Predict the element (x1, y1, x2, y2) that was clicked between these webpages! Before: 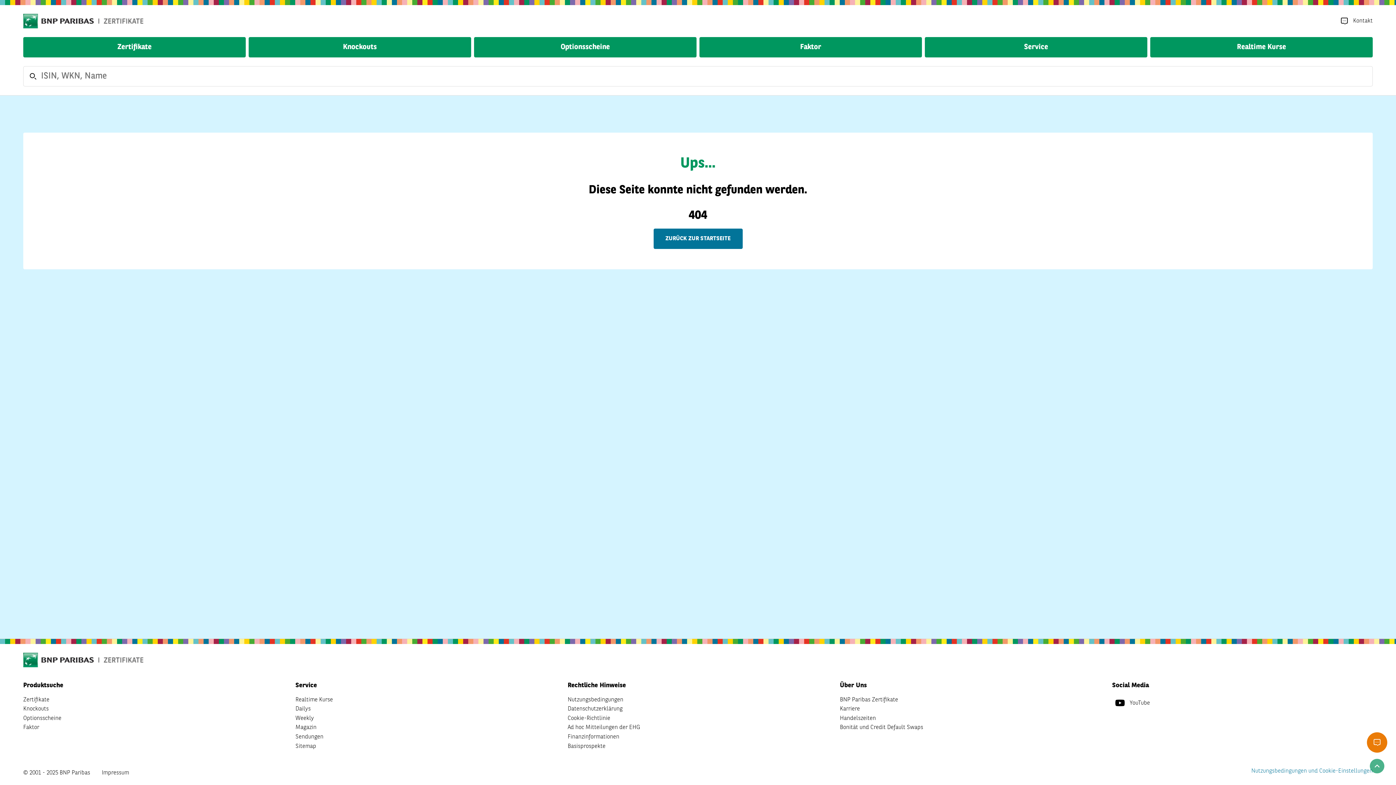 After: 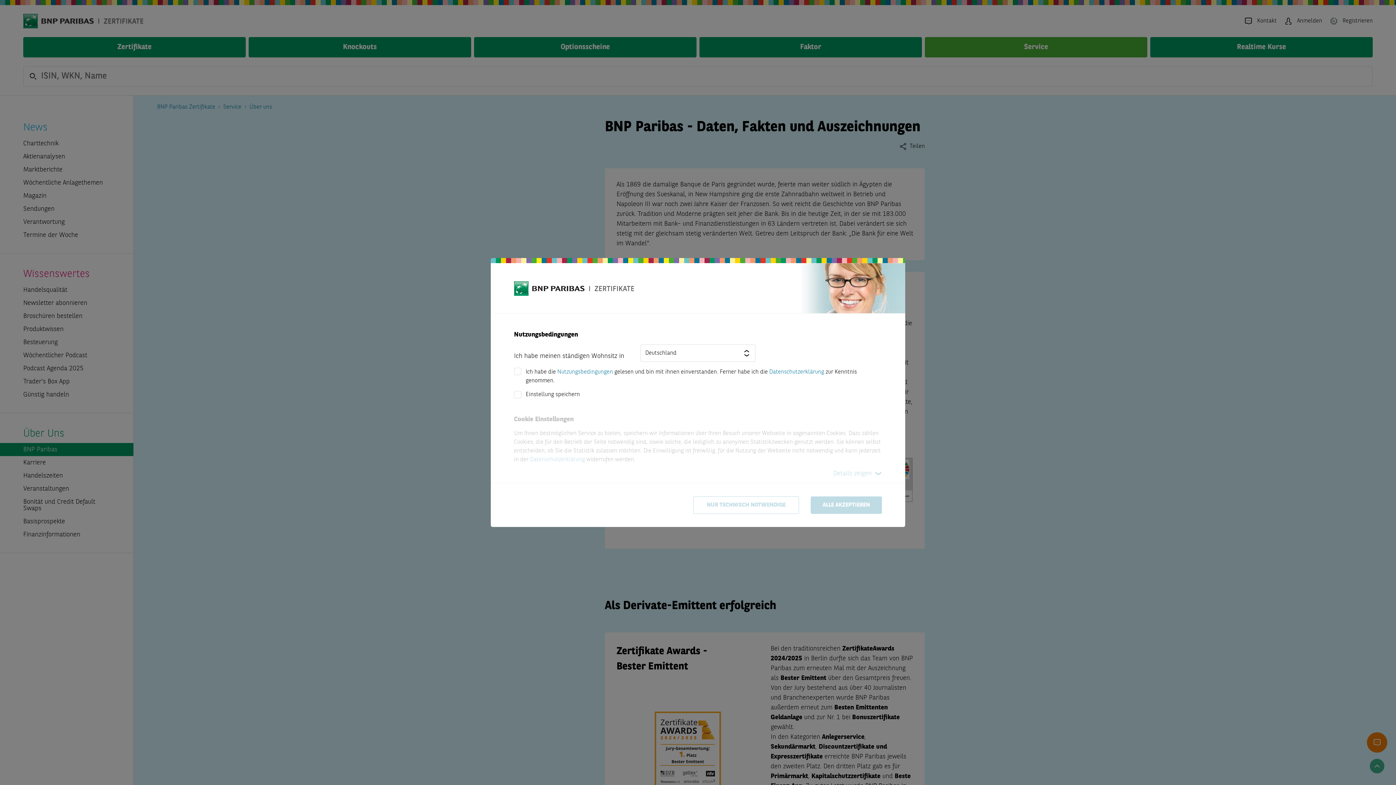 Action: label: BNP Paribas Zertifikate bbox: (840, 695, 898, 704)